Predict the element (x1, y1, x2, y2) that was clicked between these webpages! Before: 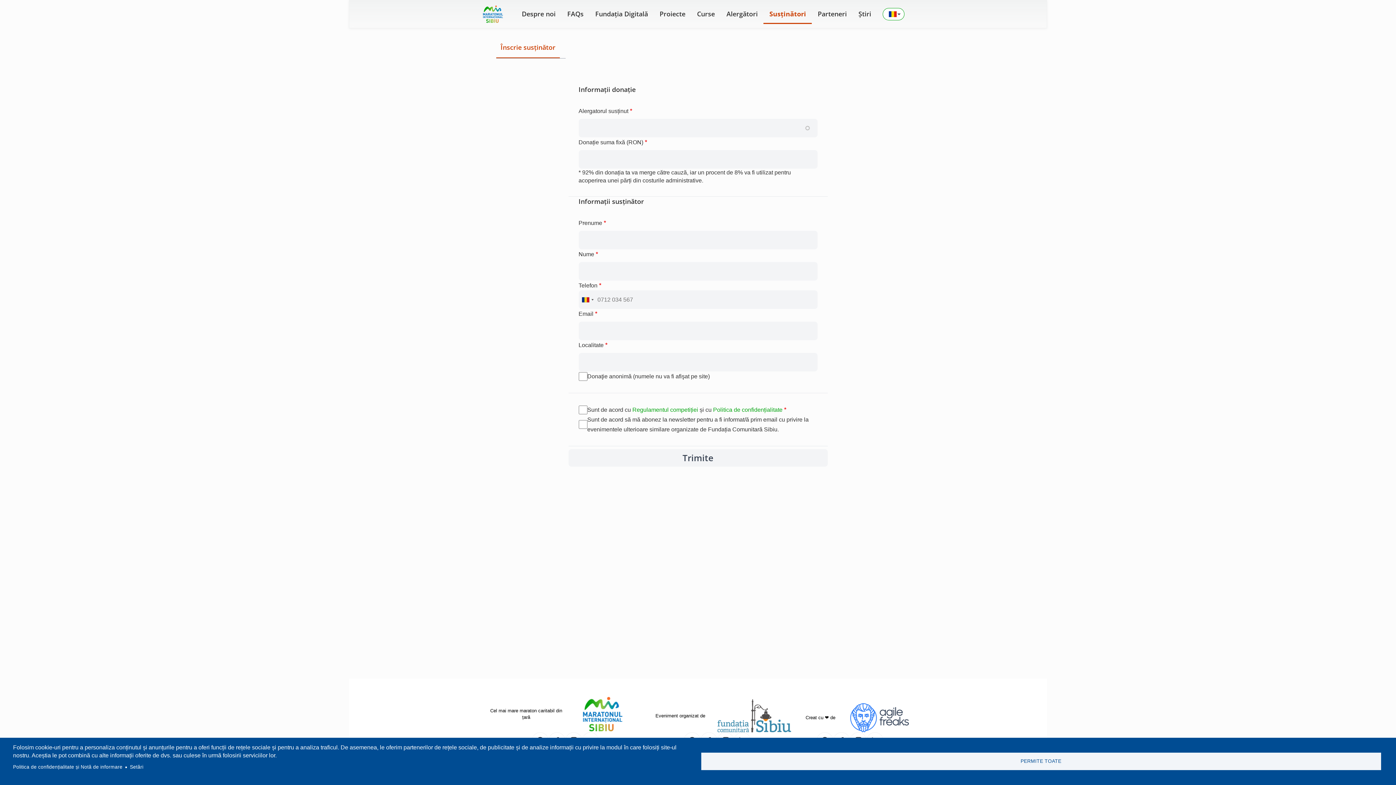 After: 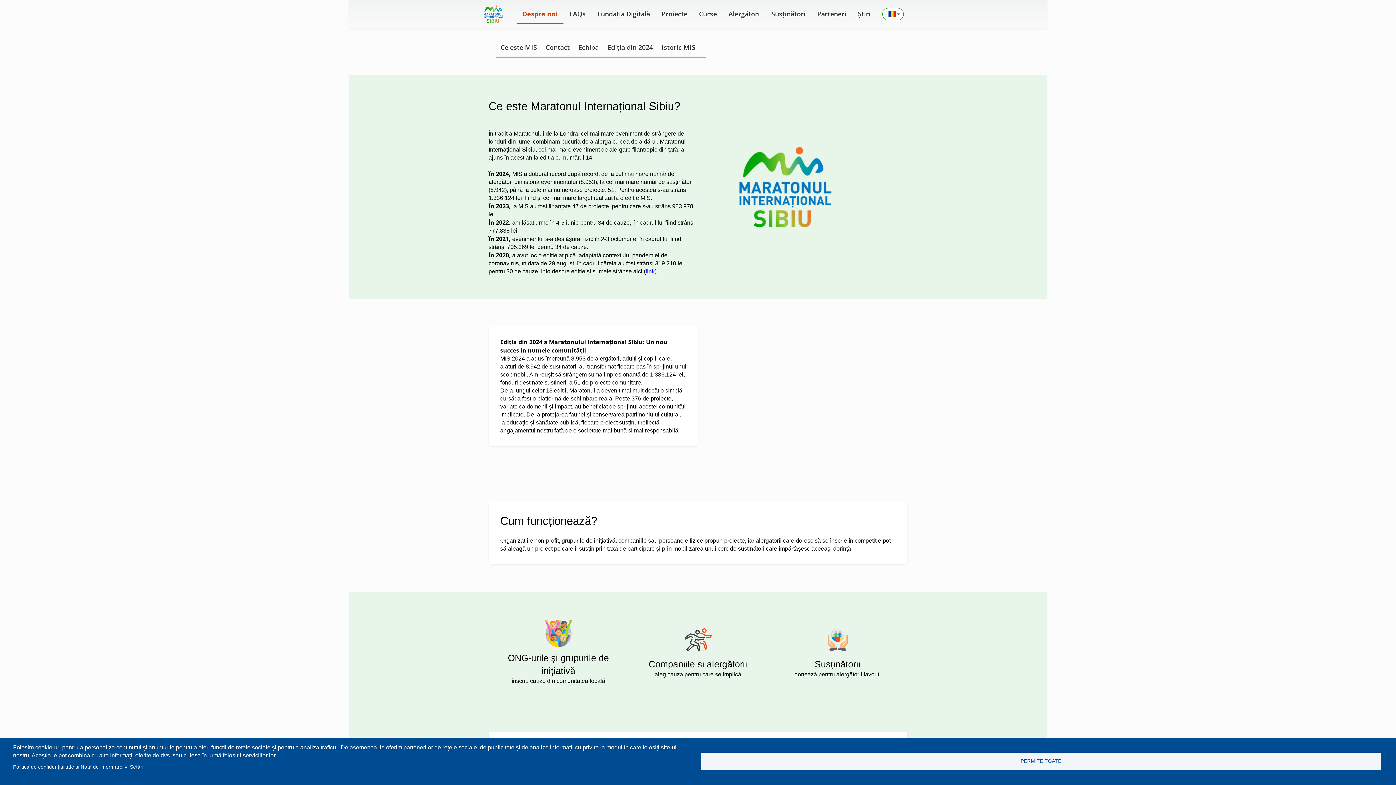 Action: label: Despre noi bbox: (521, 9, 555, 18)